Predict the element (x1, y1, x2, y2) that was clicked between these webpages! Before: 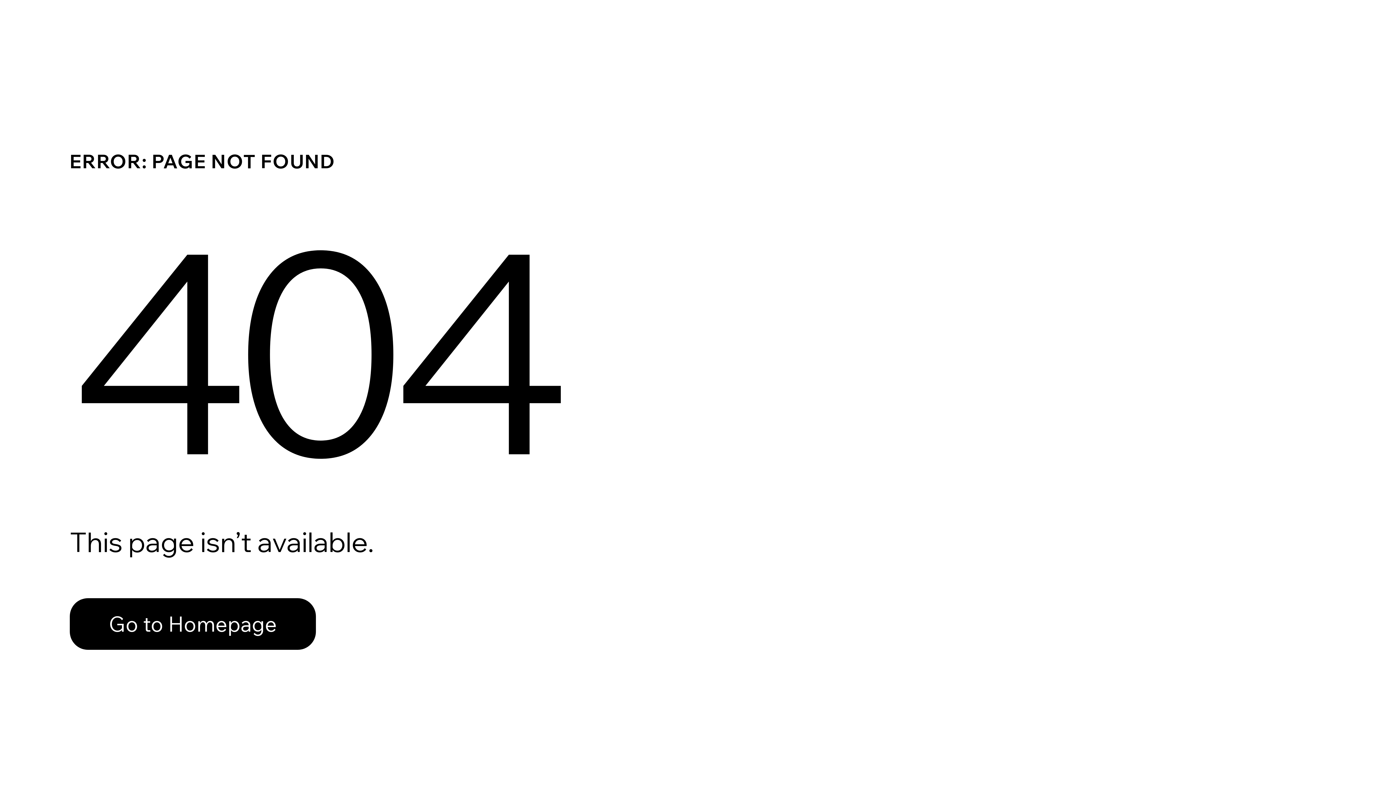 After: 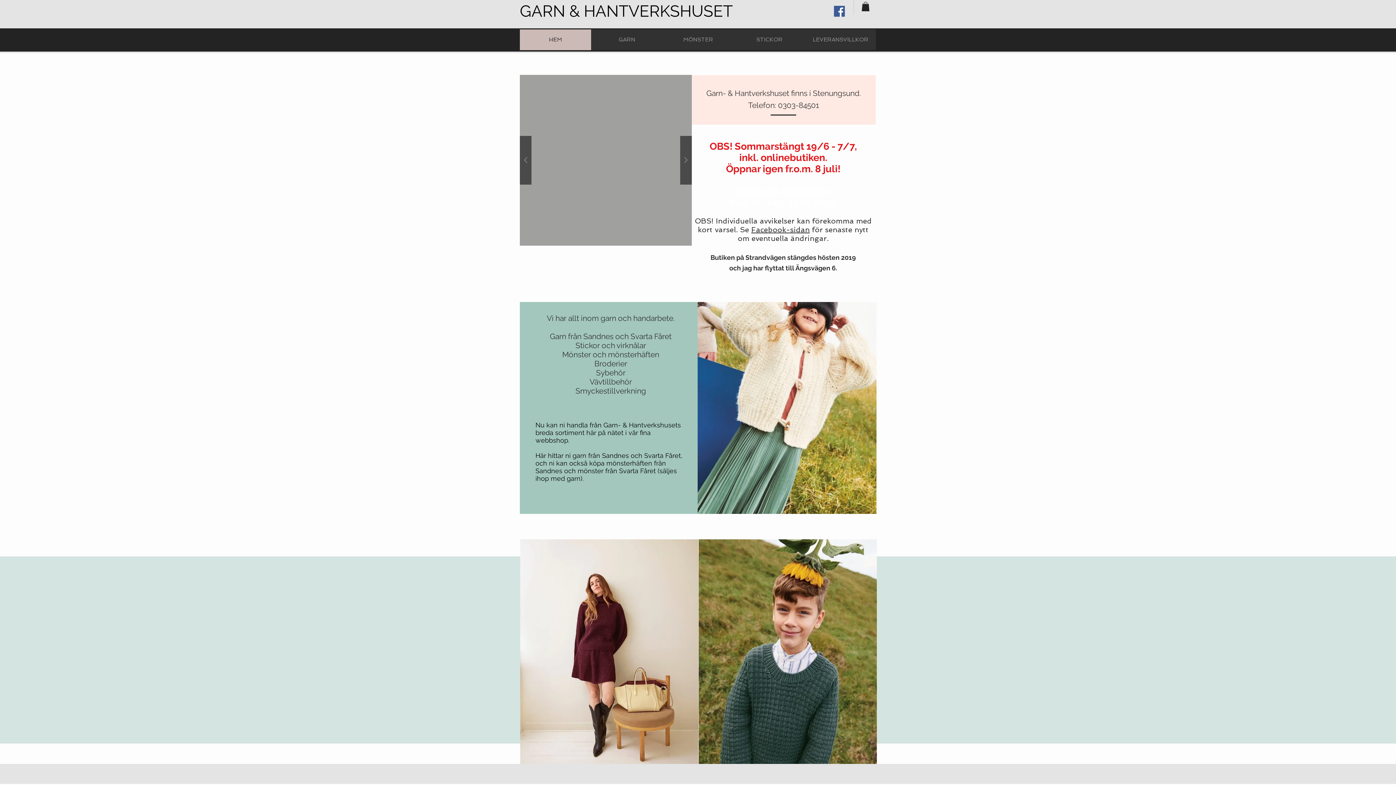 Action: bbox: (69, 598, 316, 650) label: Go to Homepage